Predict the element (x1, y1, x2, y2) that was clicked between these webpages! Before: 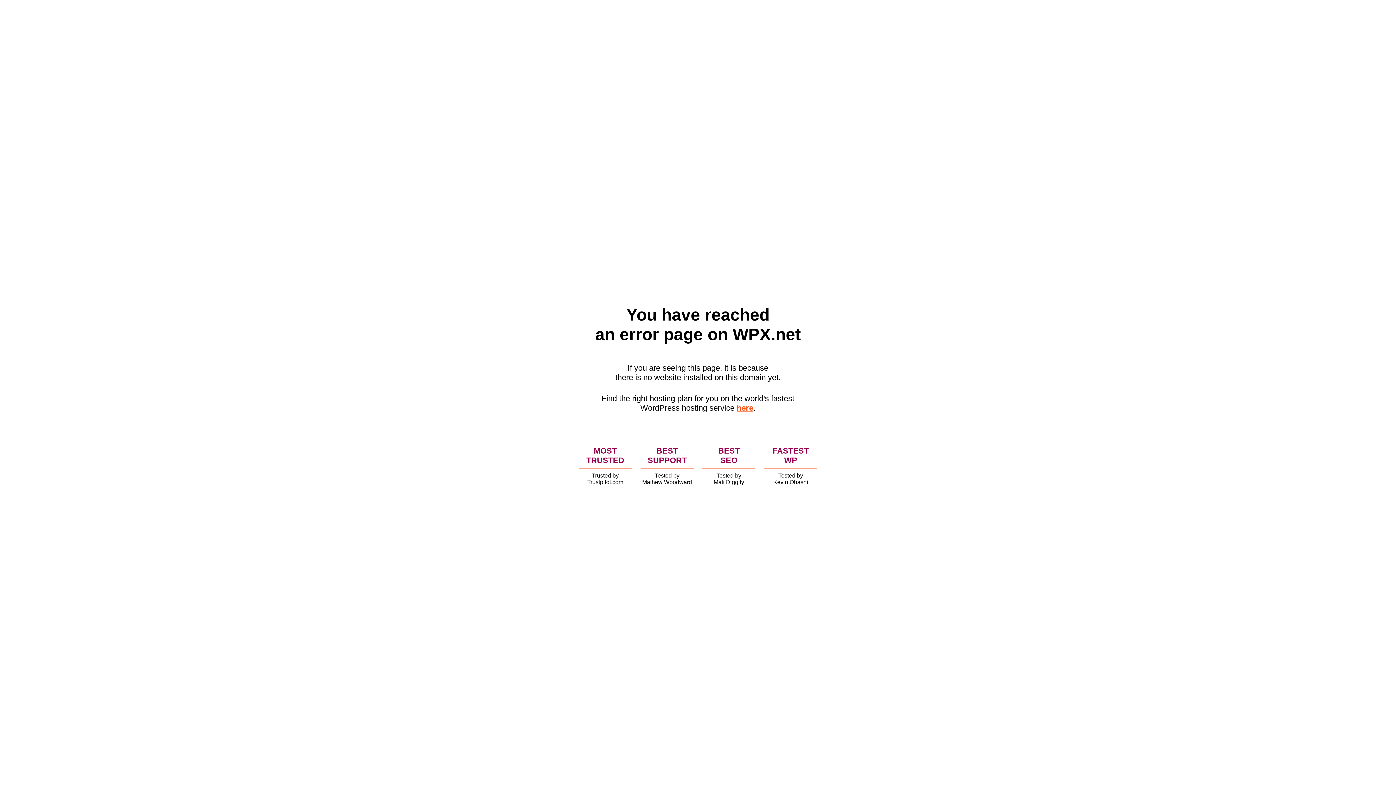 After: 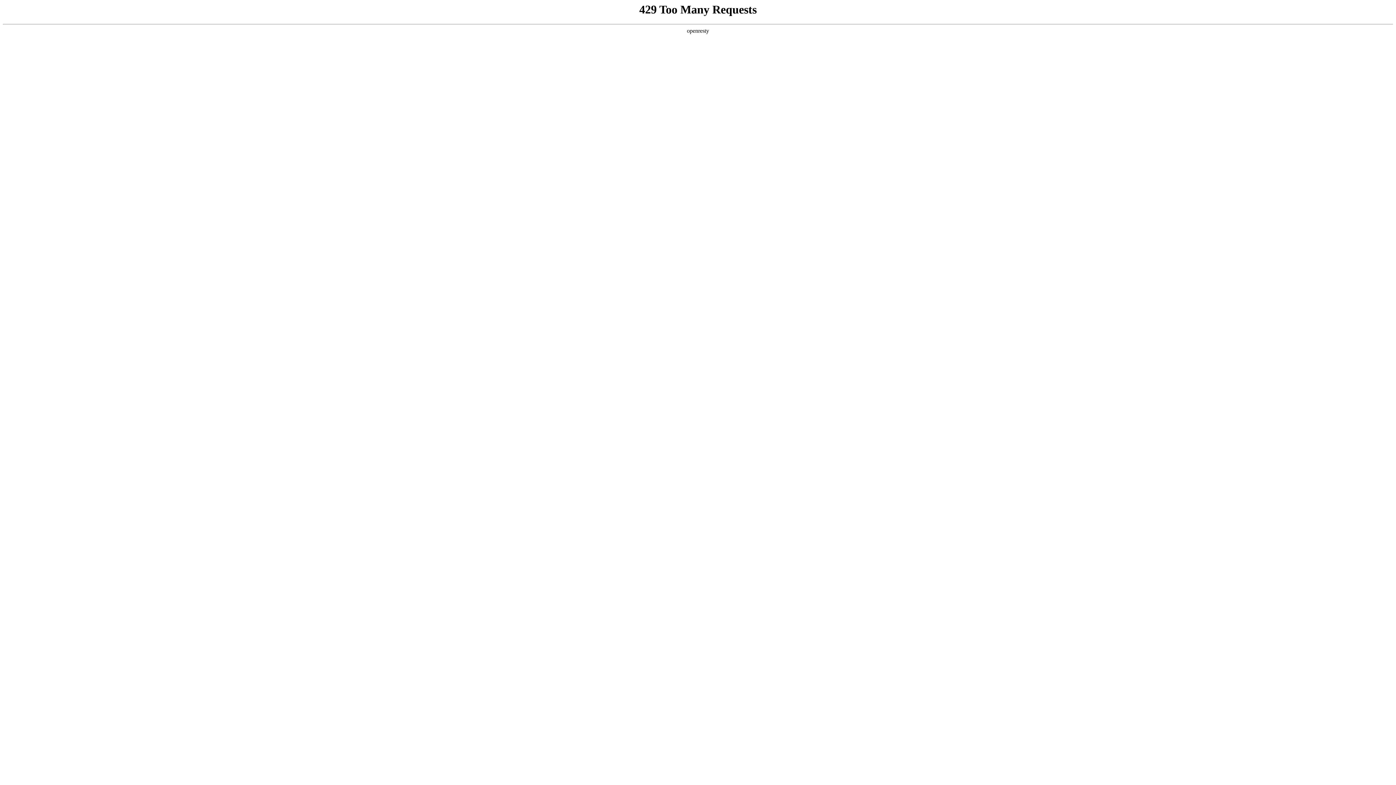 Action: bbox: (736, 403, 753, 412) label: here